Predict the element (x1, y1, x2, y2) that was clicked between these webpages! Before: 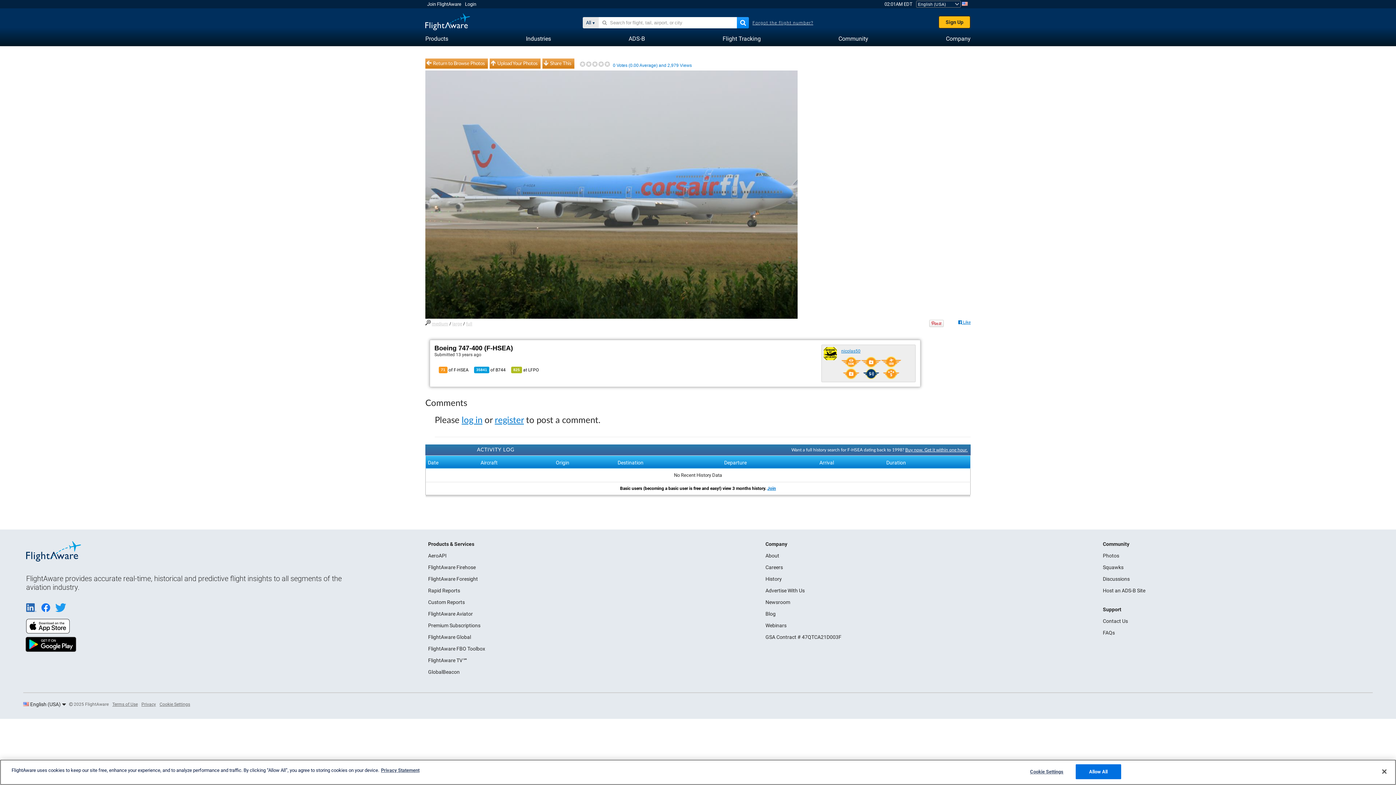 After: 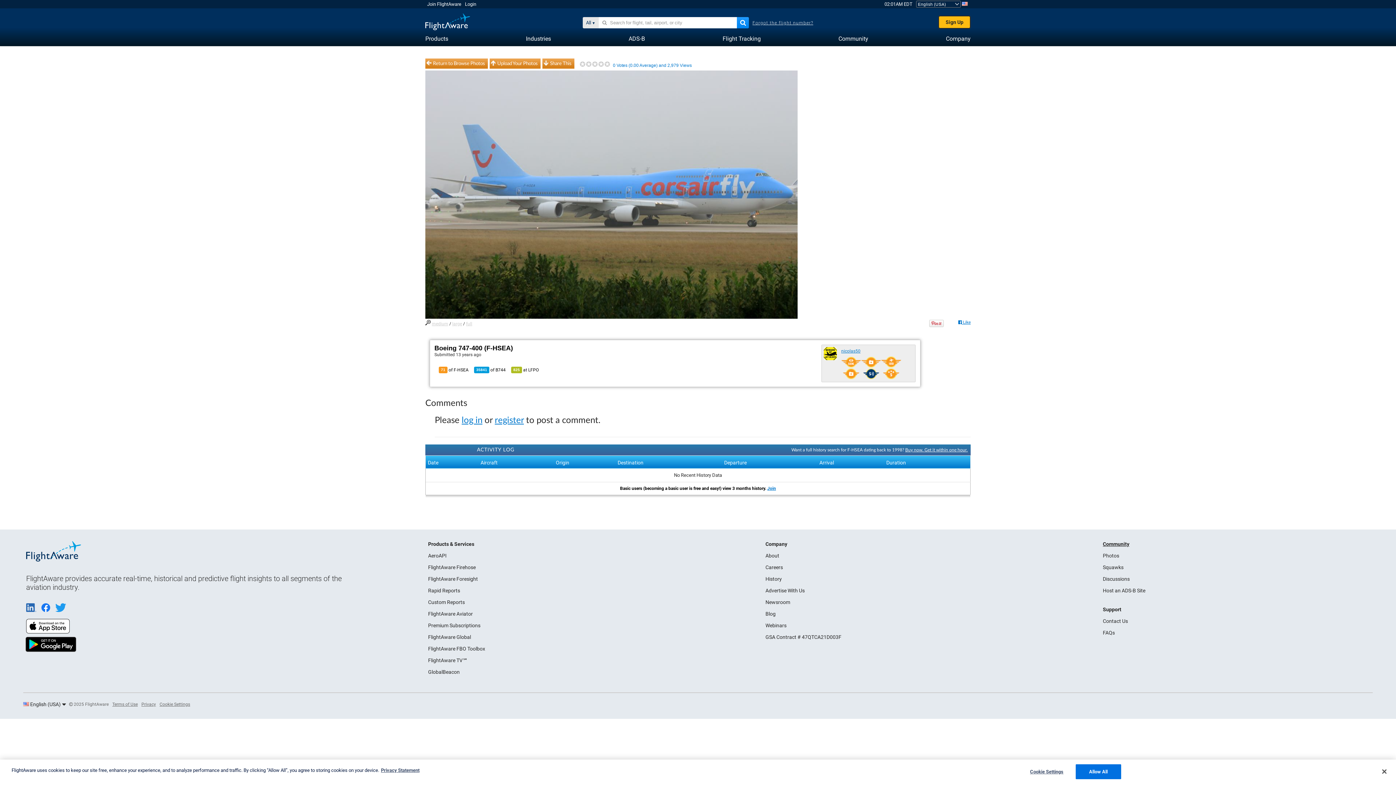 Action: label: Community bbox: (1103, 541, 1129, 547)